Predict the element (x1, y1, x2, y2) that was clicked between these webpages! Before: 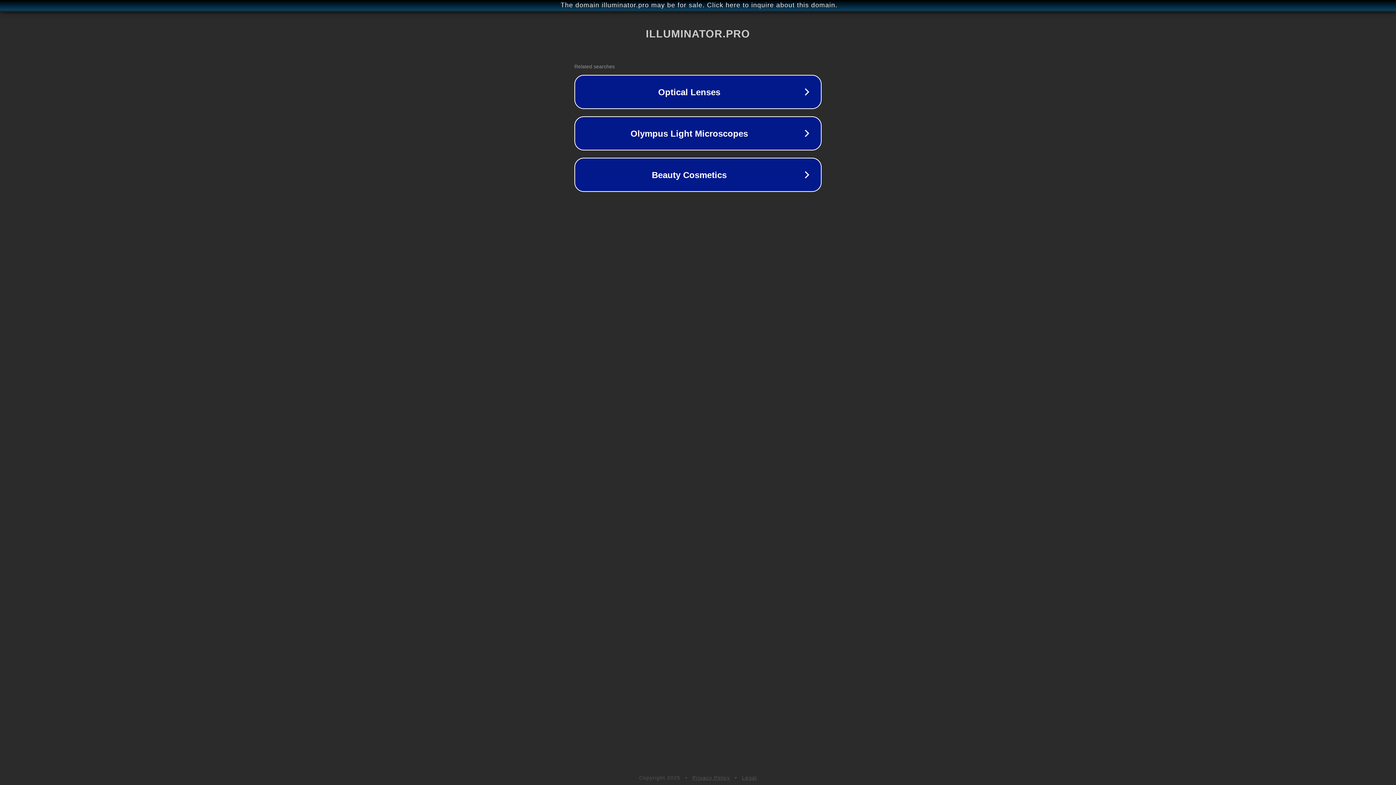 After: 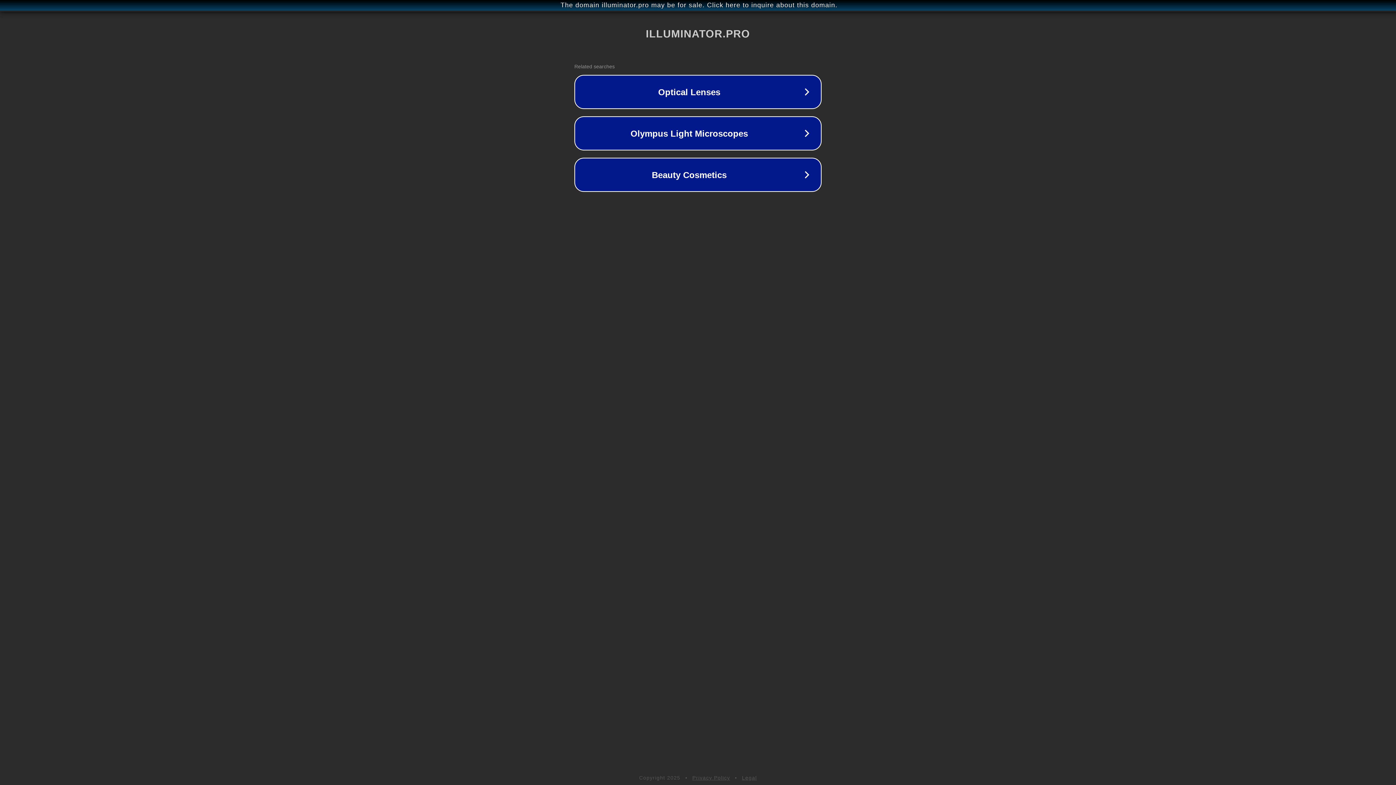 Action: bbox: (742, 775, 757, 781) label: Legal